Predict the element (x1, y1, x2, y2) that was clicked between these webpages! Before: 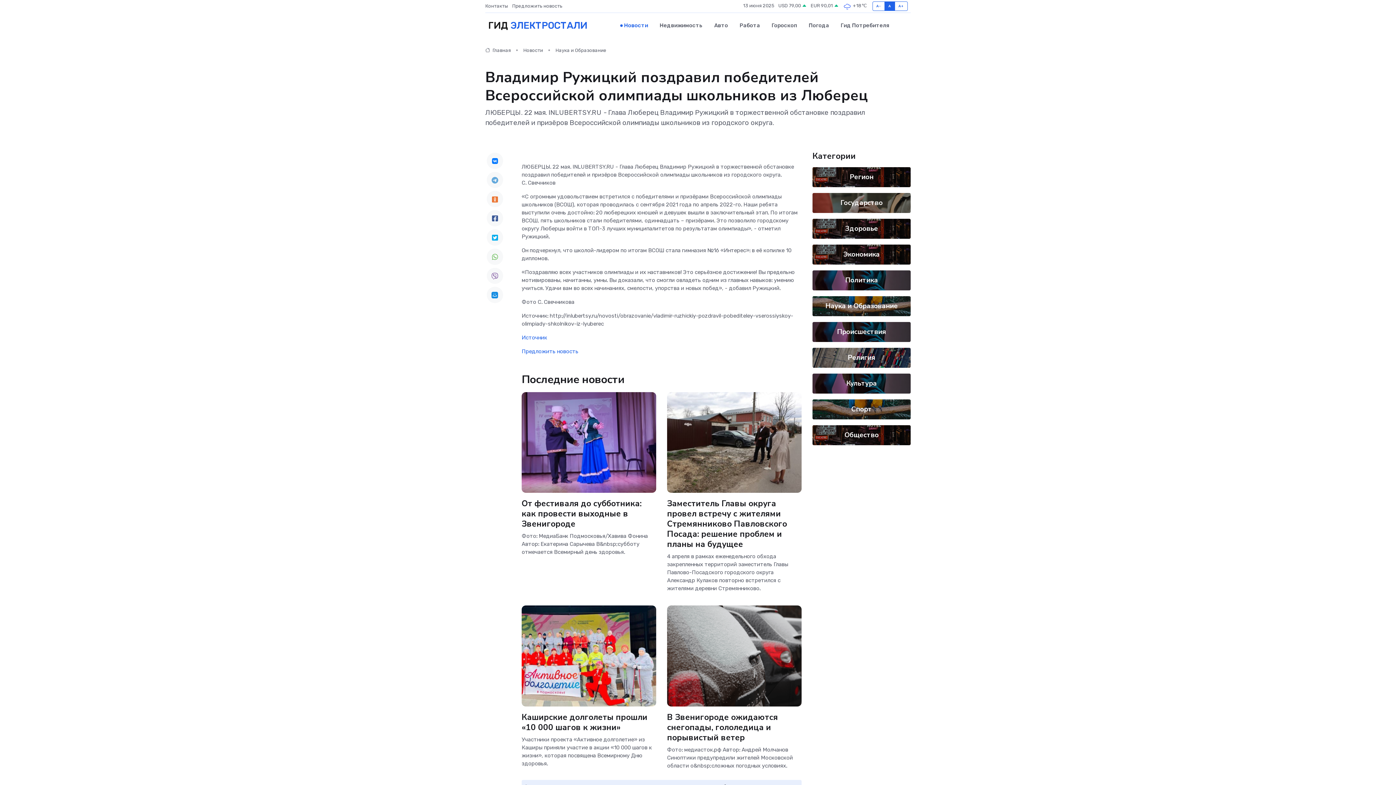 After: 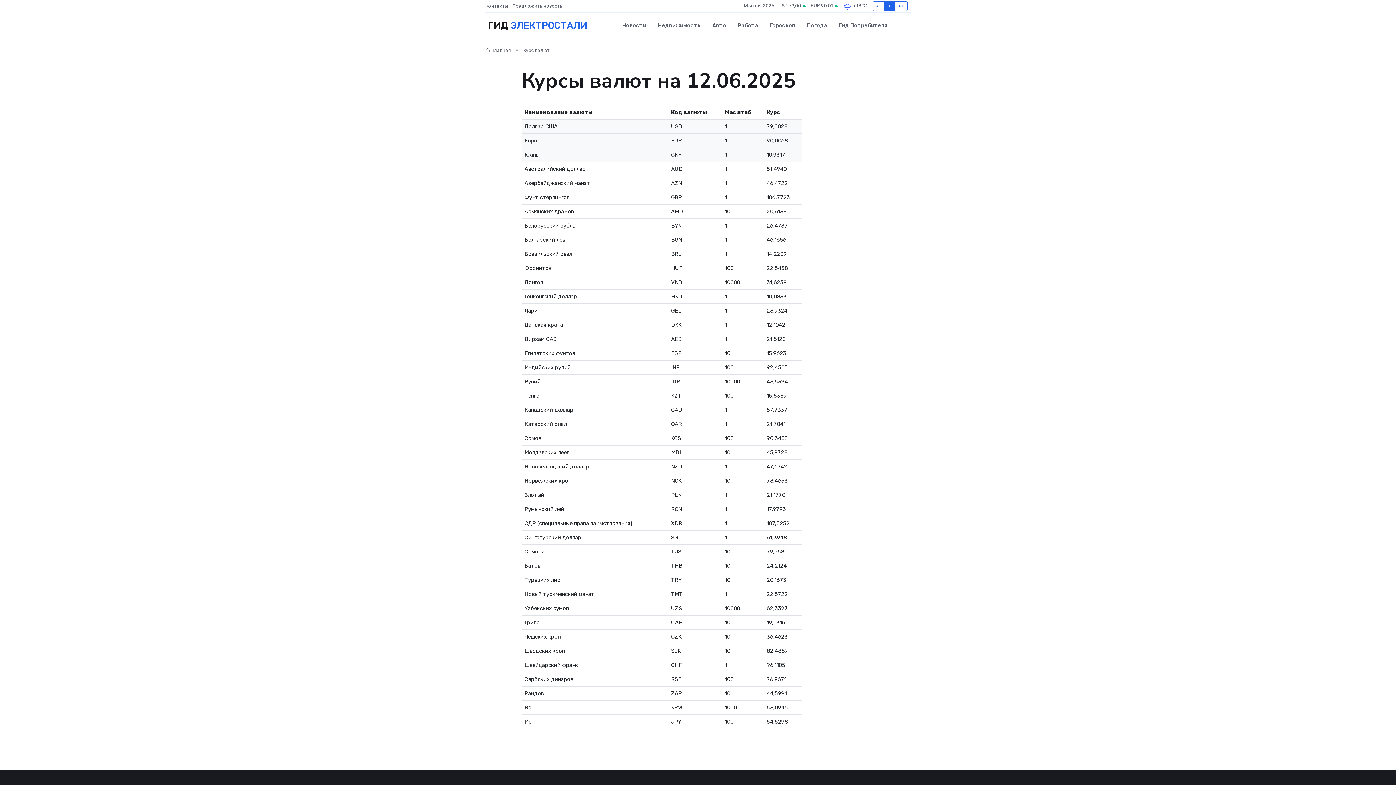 Action: label: USD 79,00  bbox: (778, 2, 806, 9)